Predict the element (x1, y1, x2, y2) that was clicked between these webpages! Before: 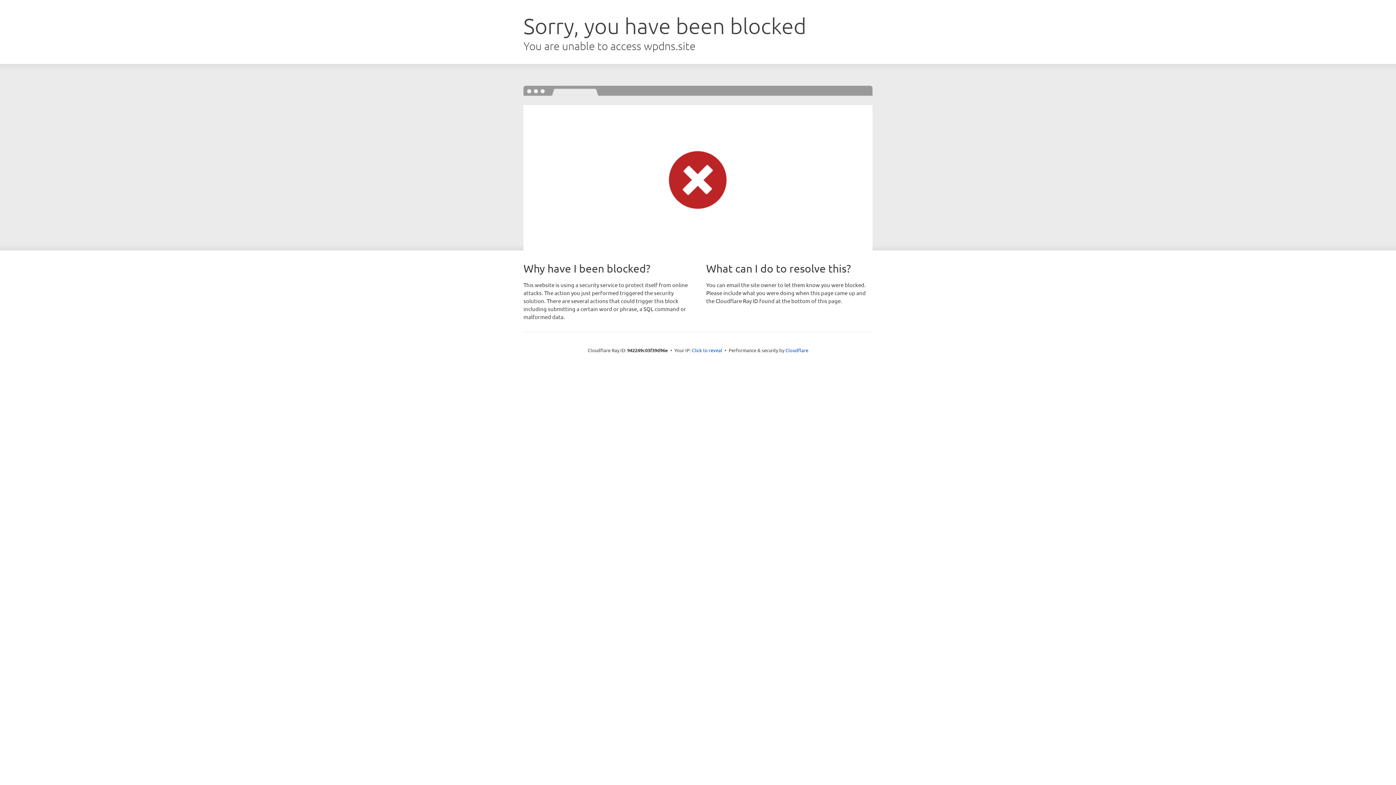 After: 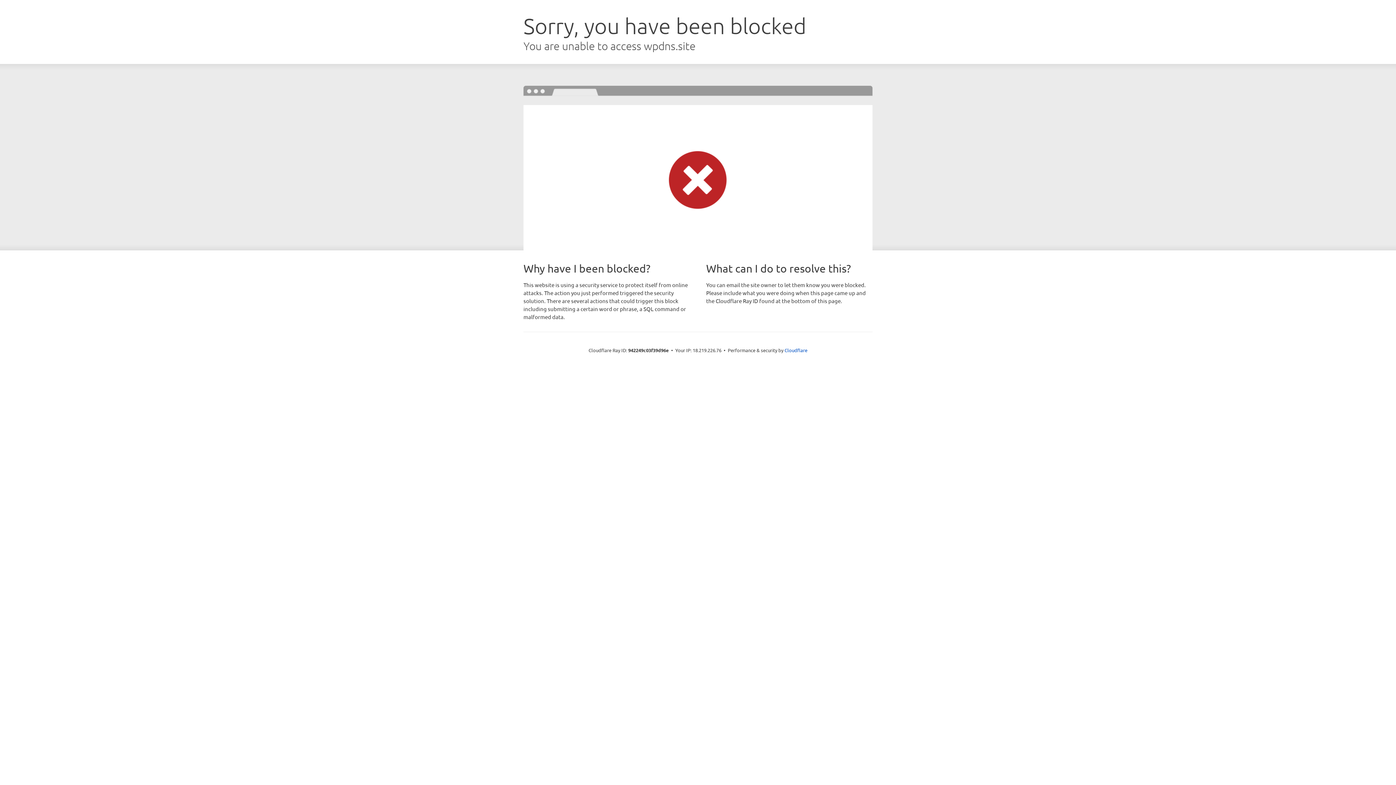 Action: label: Click to reveal bbox: (692, 346, 722, 353)